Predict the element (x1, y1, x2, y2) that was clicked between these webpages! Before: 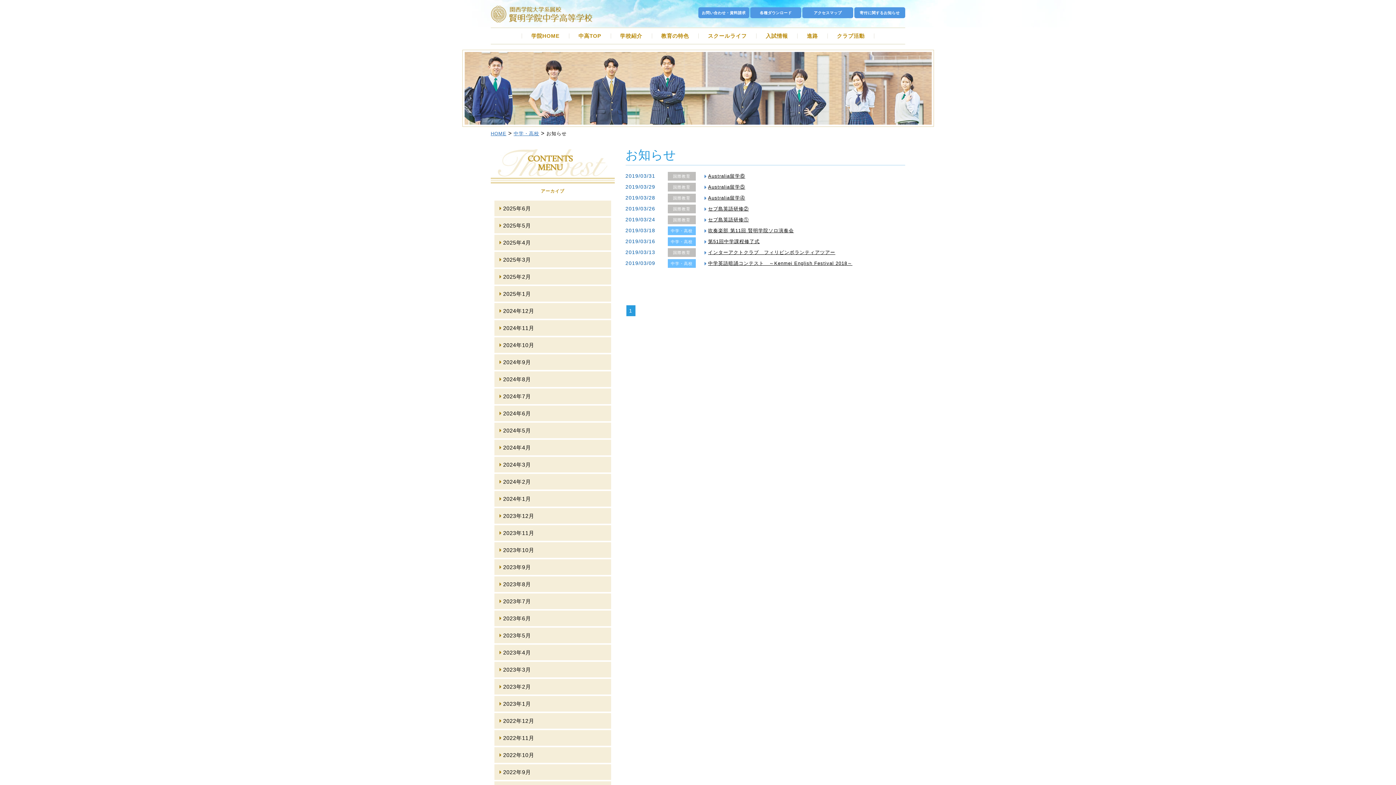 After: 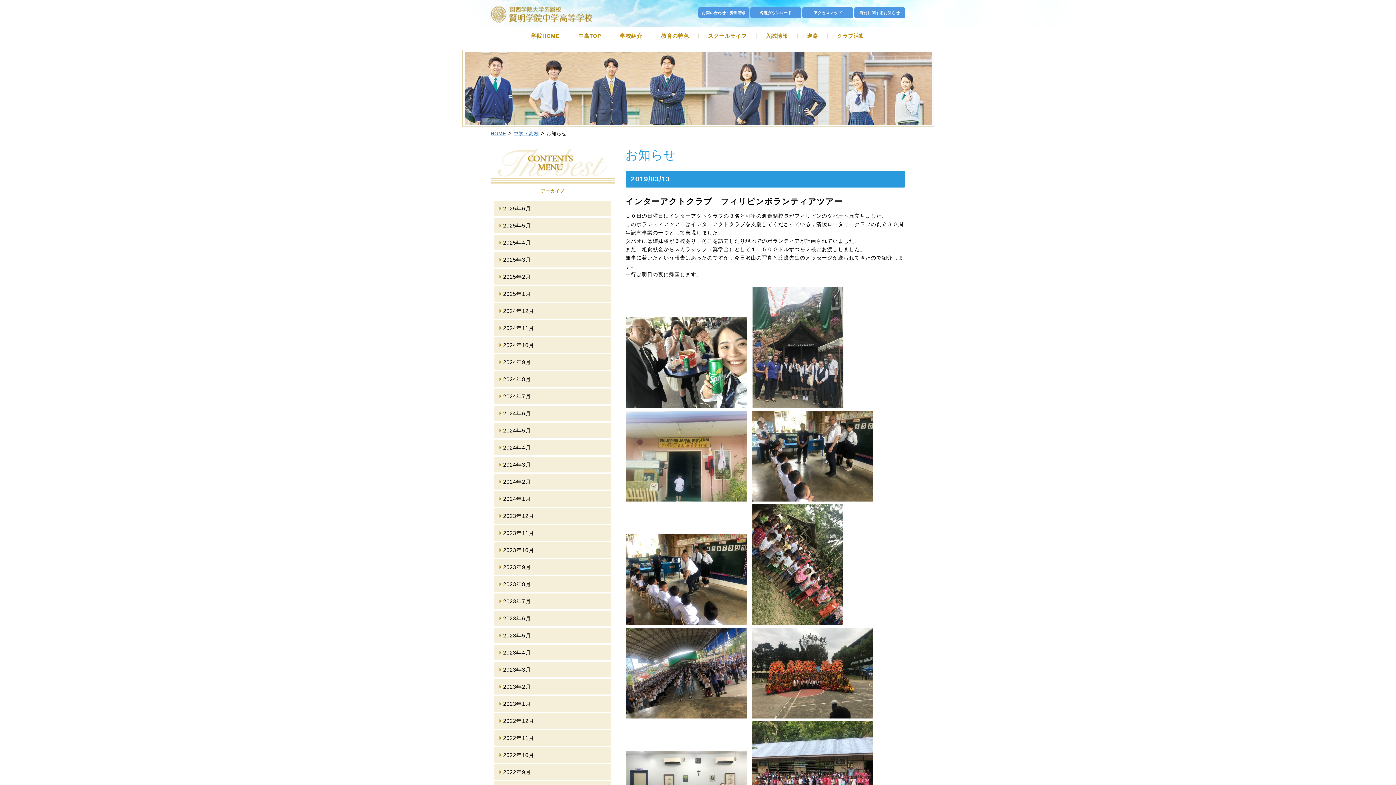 Action: bbox: (625, 247, 905, 258) label: 2019/03/13

 

 

インターアクトクラブ　フィリピンボランティアツアー